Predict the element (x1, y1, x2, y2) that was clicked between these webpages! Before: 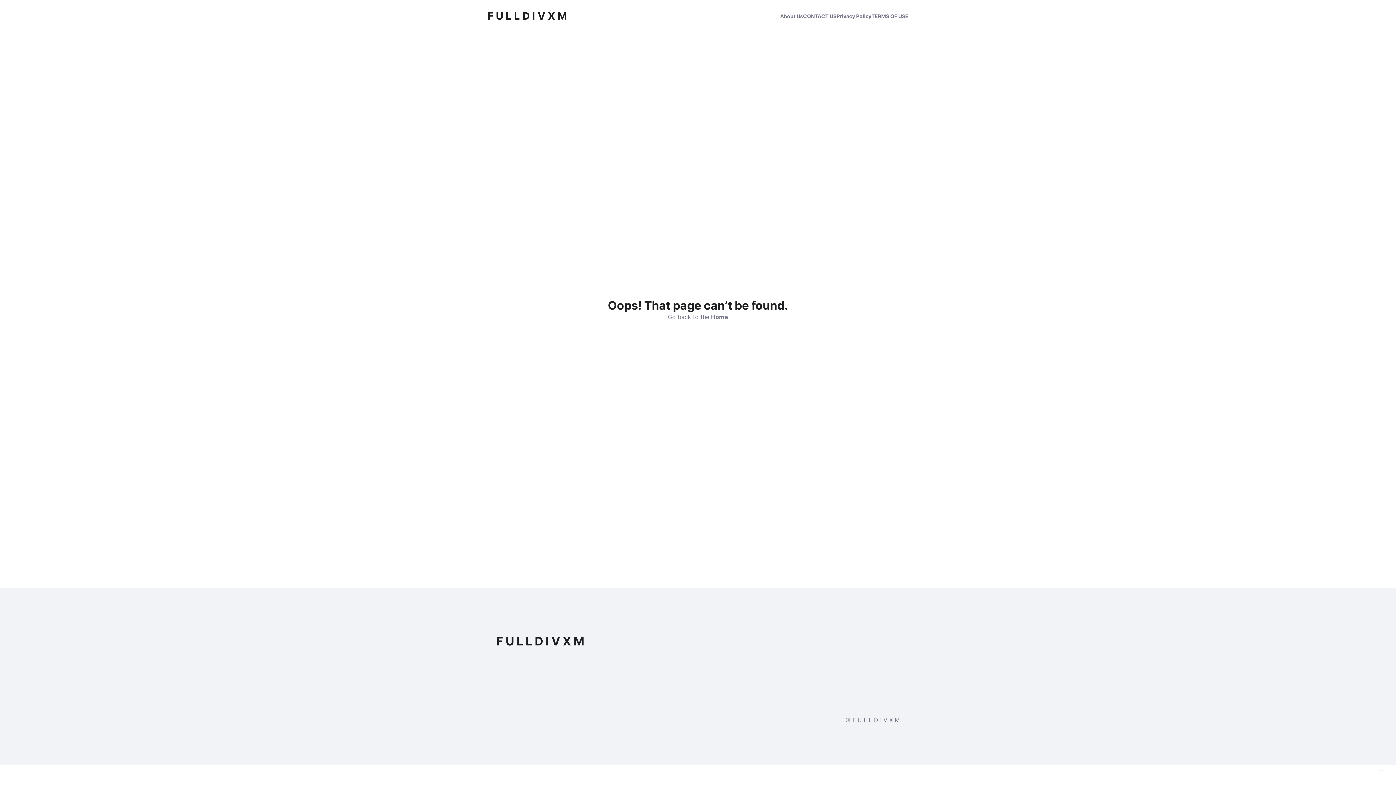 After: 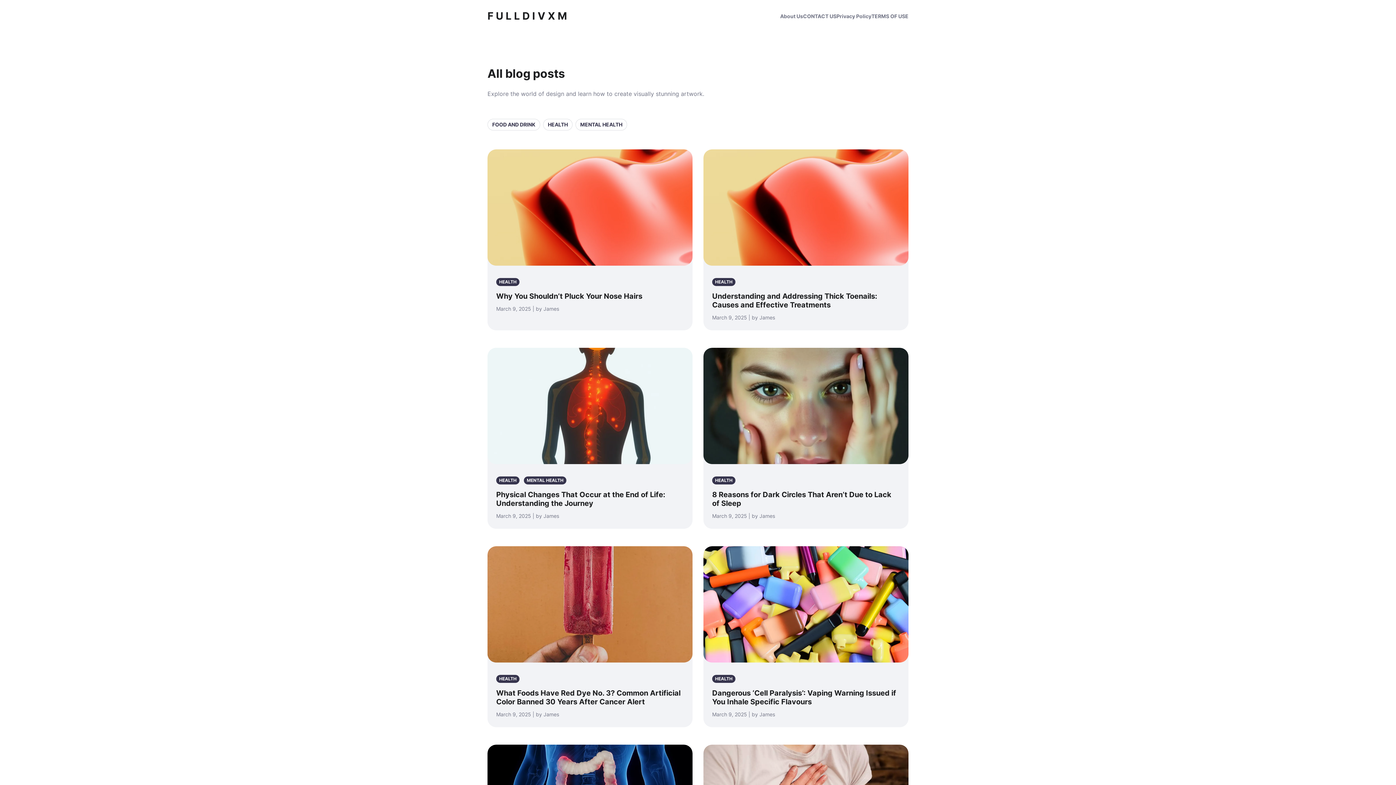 Action: label: F U L L D I V X M bbox: (487, 10, 567, 22)